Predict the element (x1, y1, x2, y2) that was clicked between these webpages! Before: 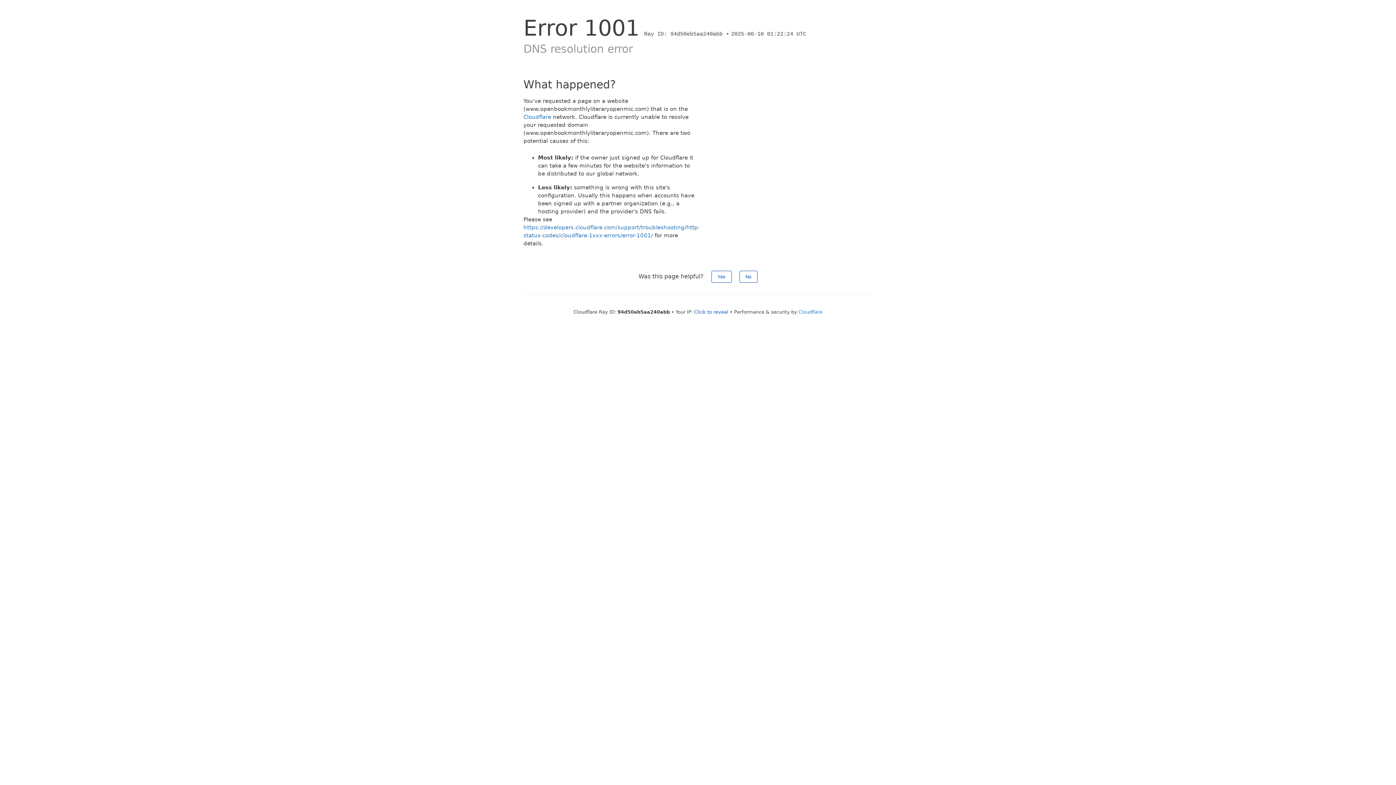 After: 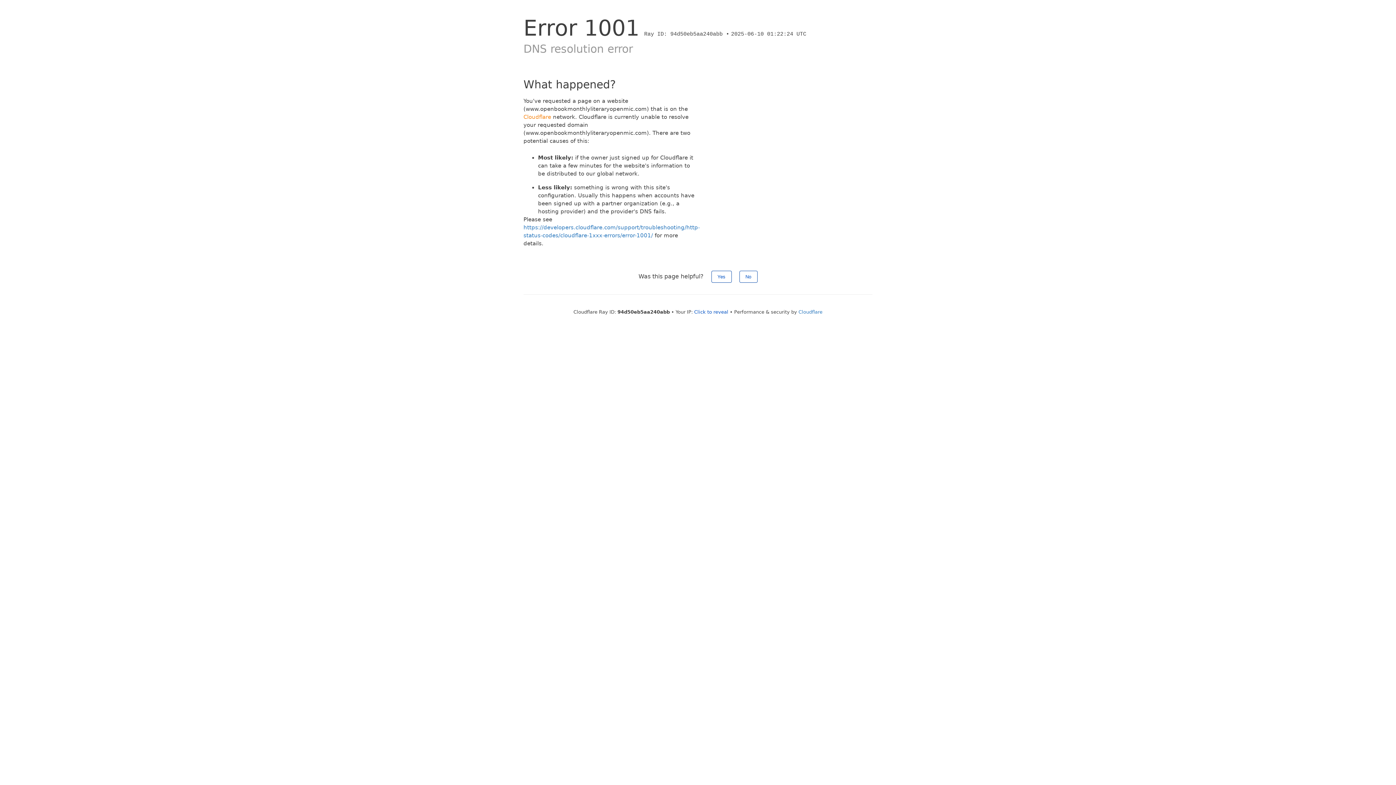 Action: label: Cloudflare bbox: (523, 113, 551, 120)